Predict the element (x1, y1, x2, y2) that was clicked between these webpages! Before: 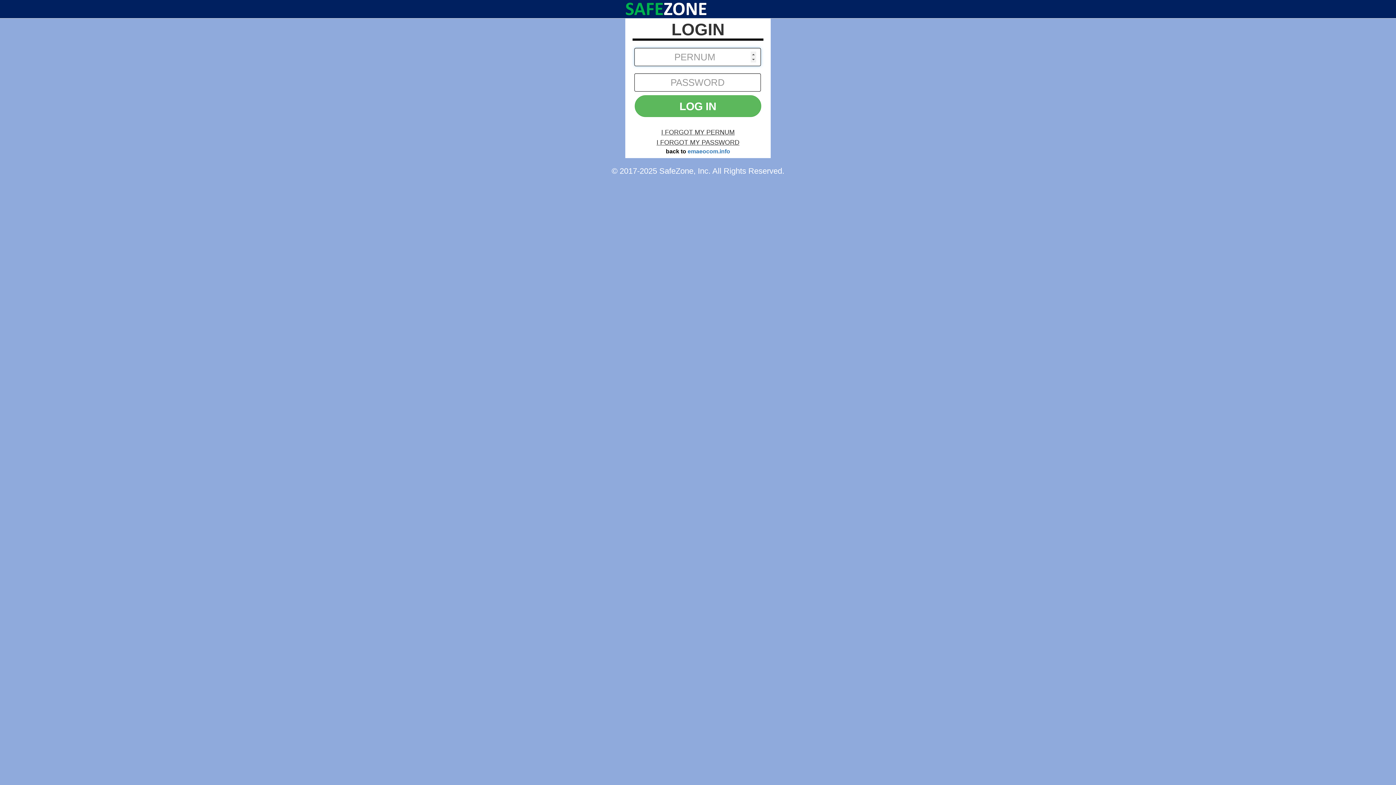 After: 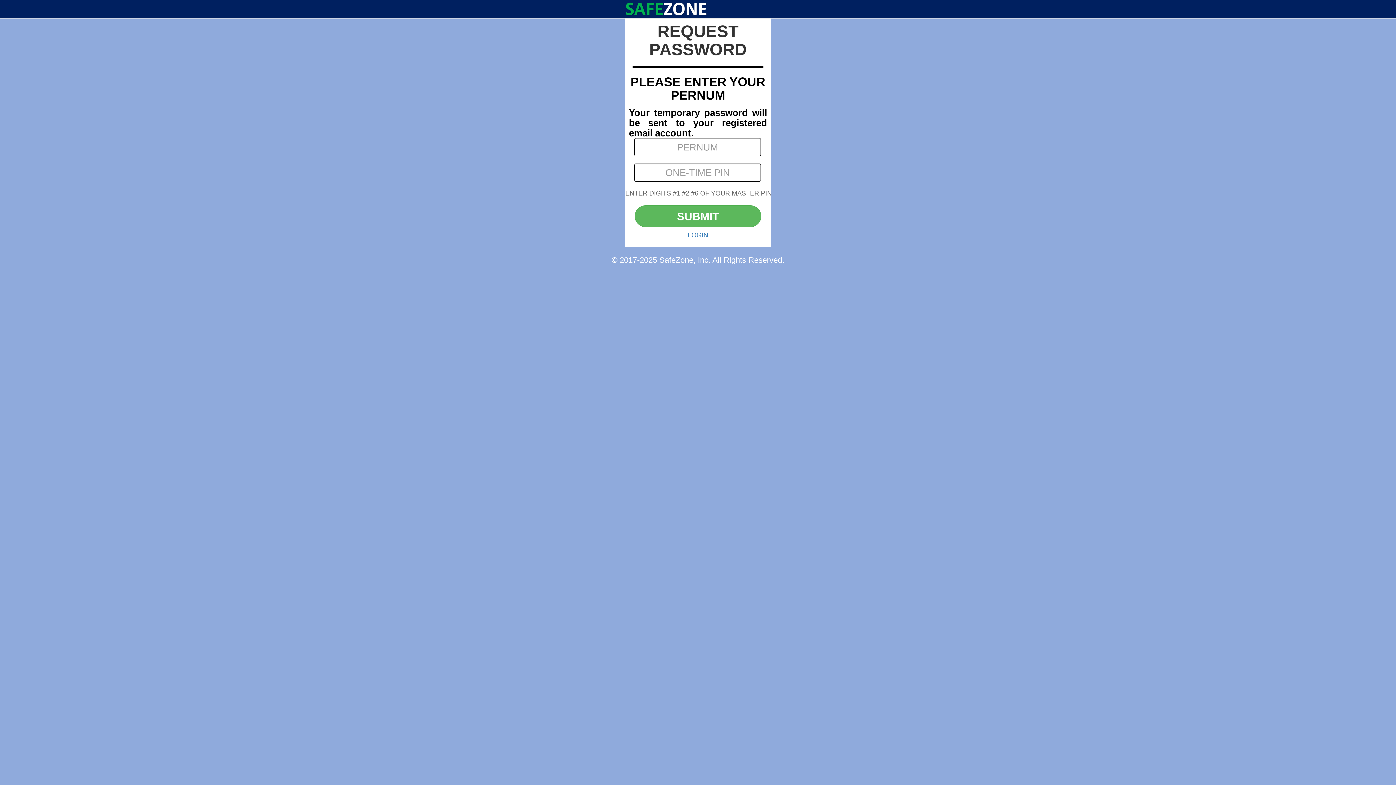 Action: bbox: (656, 138, 739, 146) label: I FORGOT MY PASSWORD